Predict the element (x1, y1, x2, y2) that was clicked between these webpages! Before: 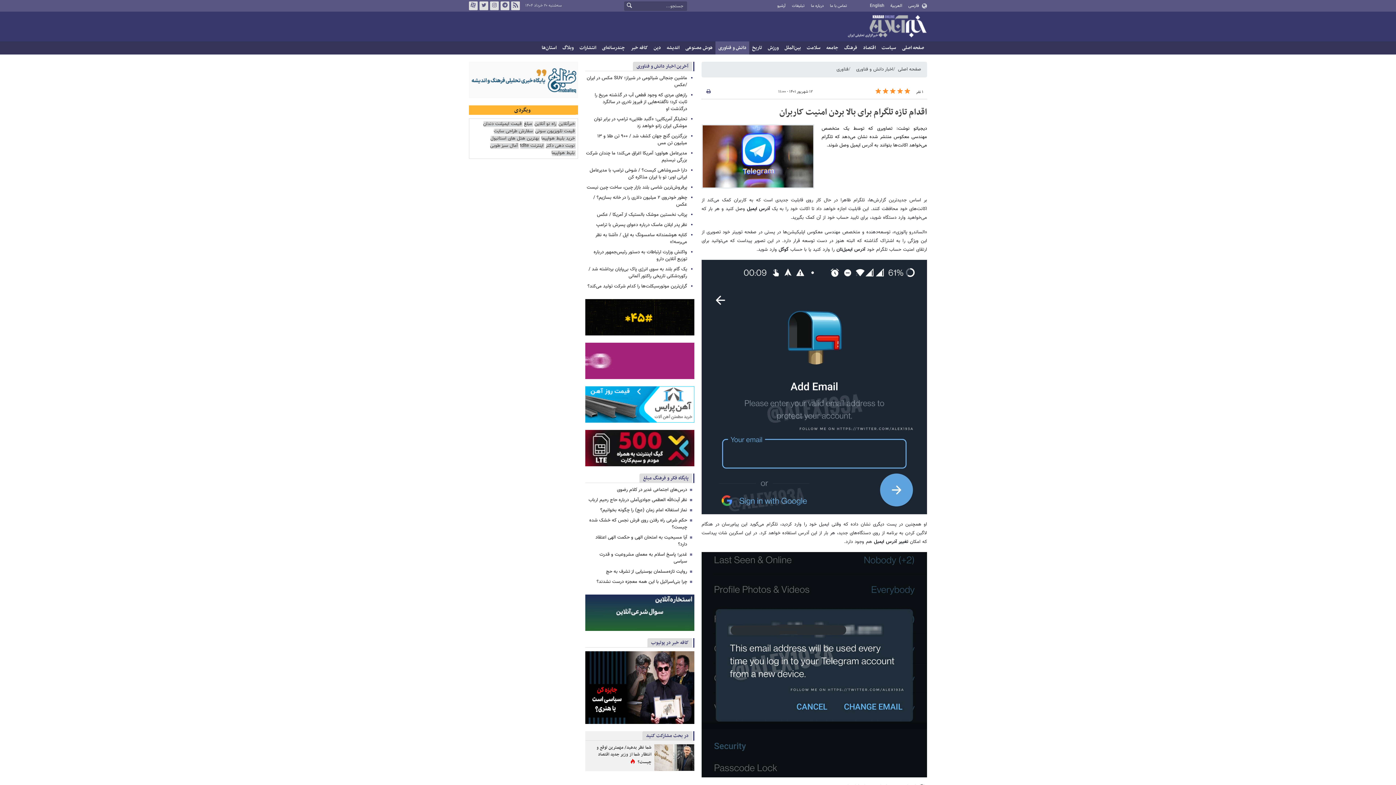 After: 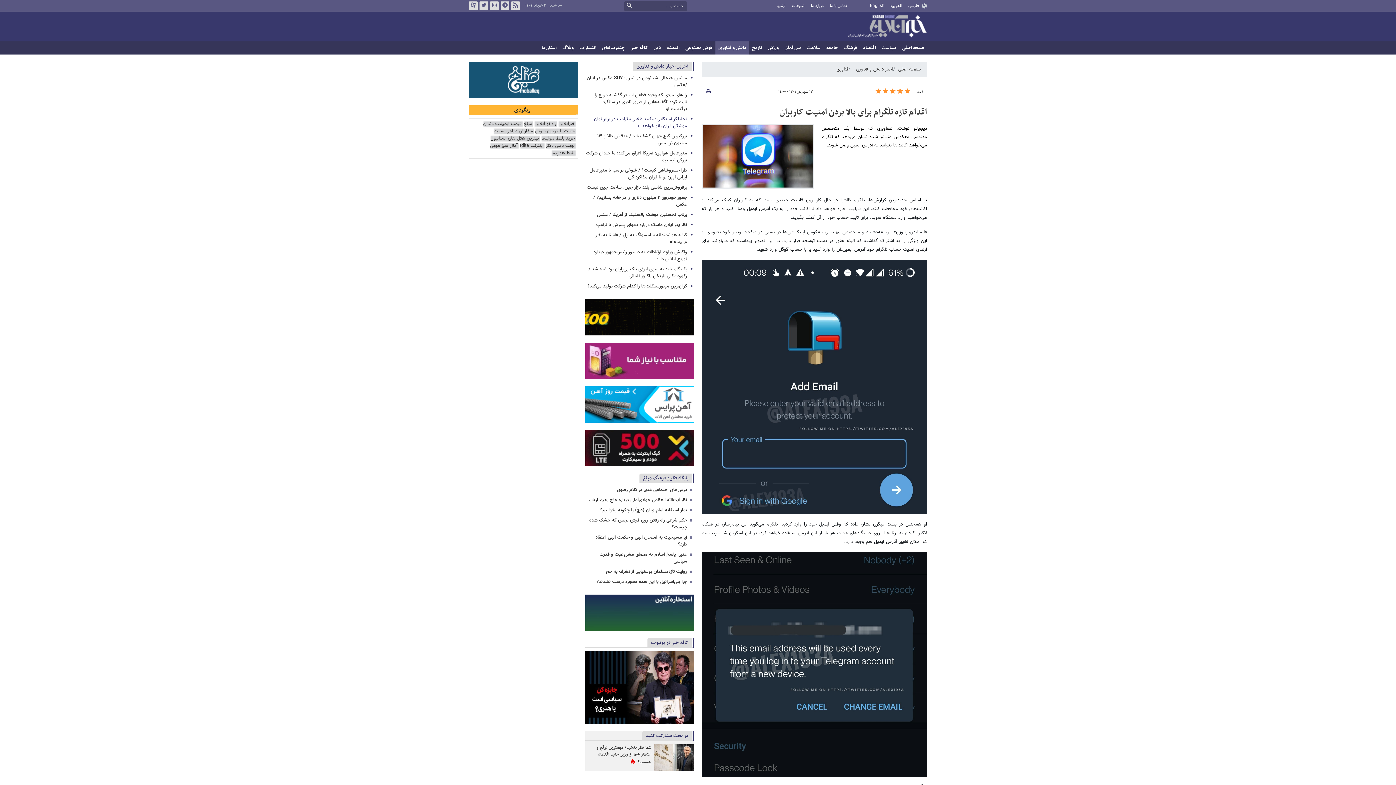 Action: bbox: (594, 115, 687, 129) label: تحلیلگر آمریکایی: «گنبد طلایی» ترامپ در برابر توان موشکی ایران زانو خواهد زد